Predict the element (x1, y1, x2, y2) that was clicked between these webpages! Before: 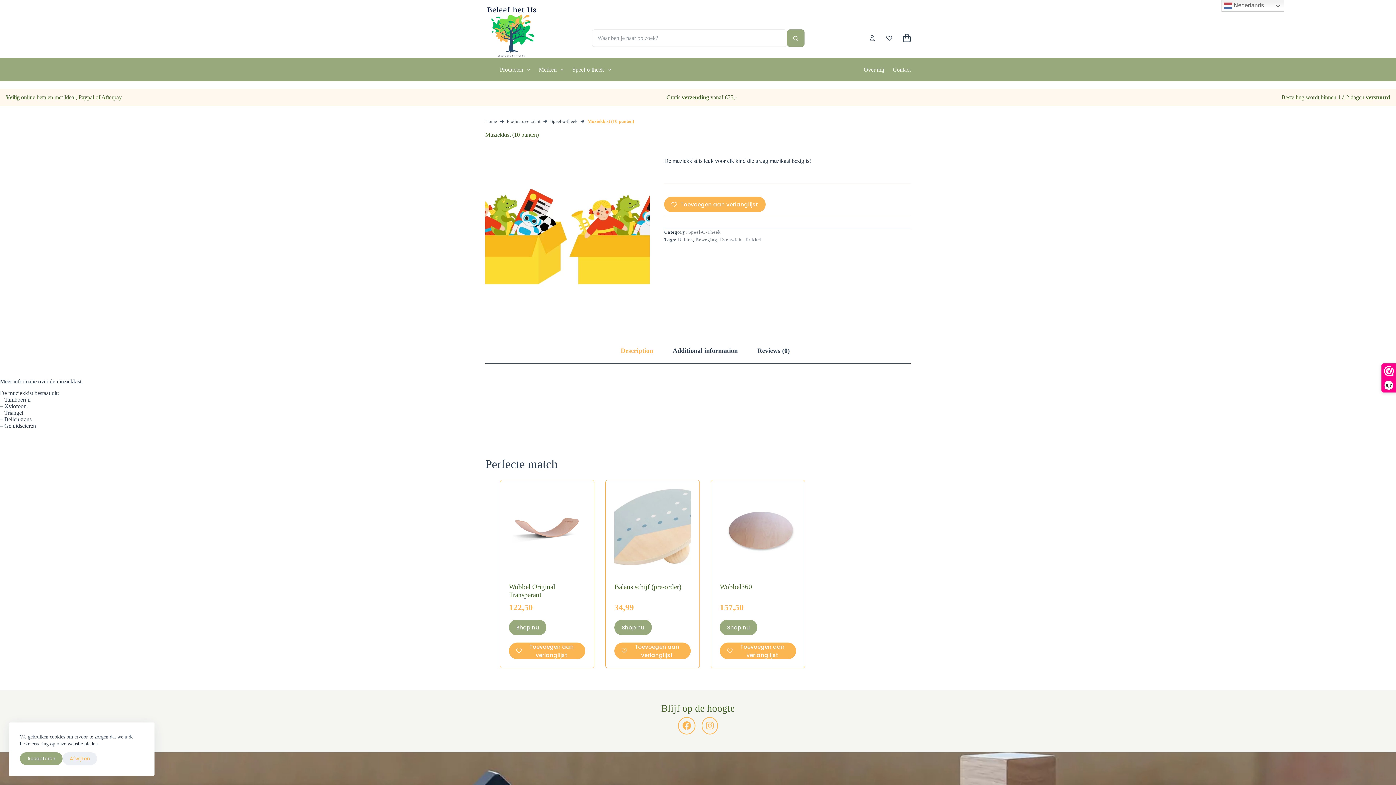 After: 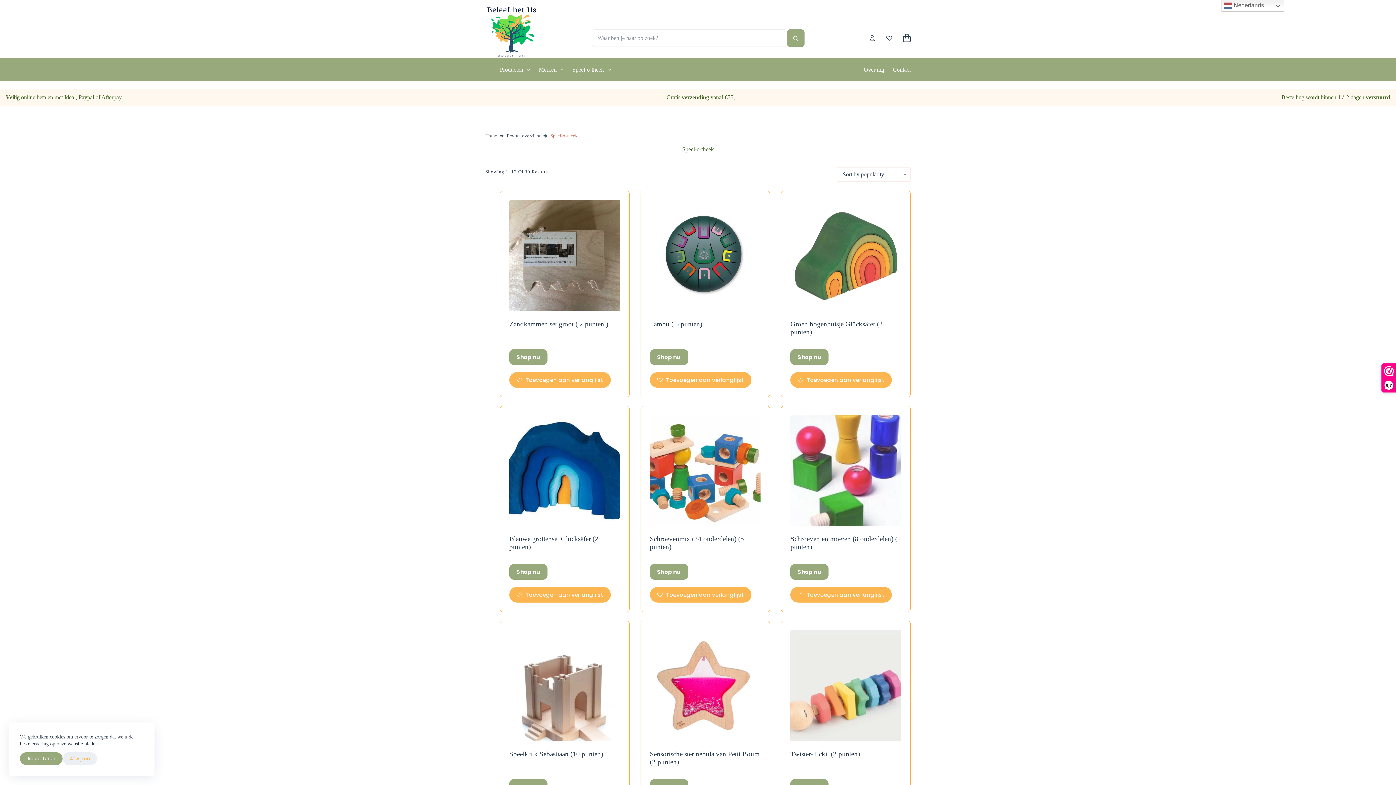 Action: label: Speel-O-Theek bbox: (688, 229, 721, 234)